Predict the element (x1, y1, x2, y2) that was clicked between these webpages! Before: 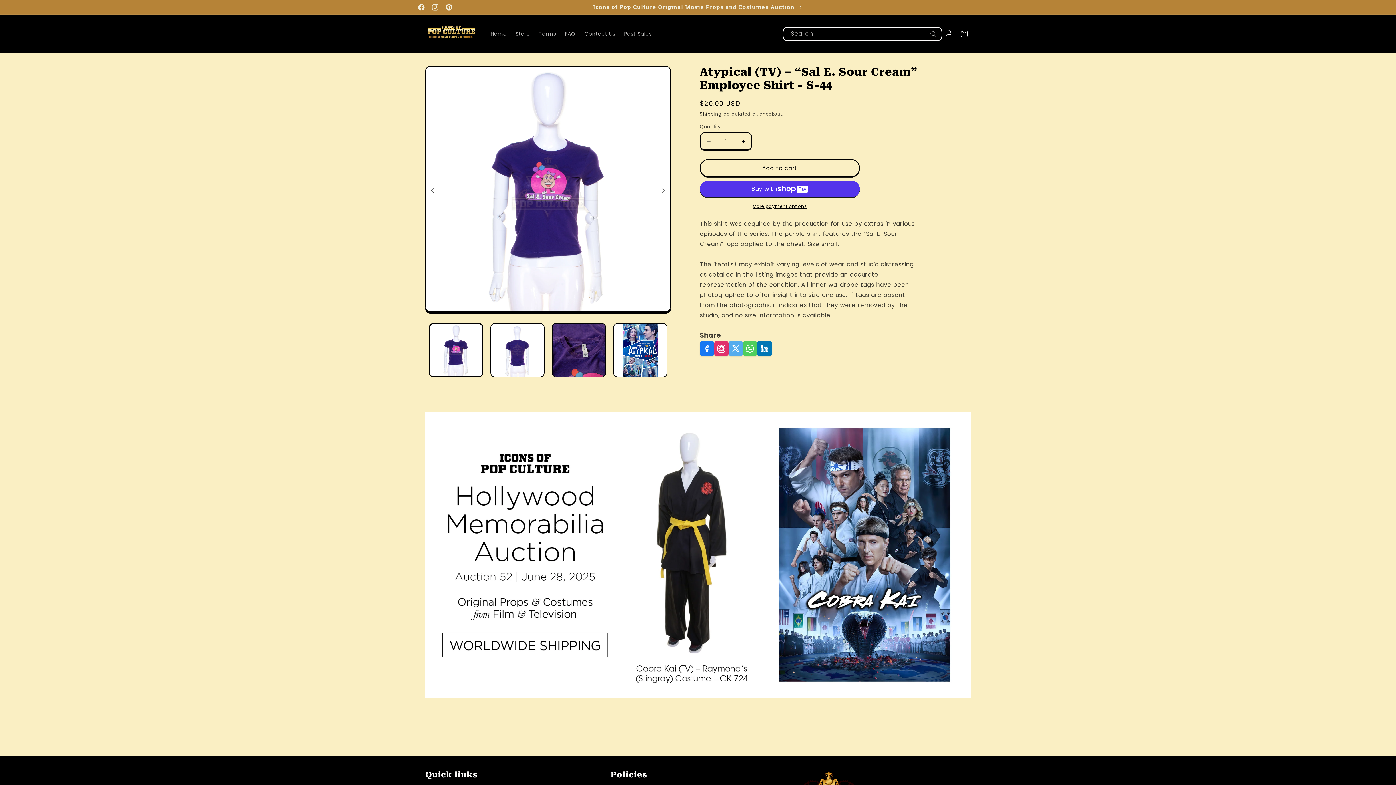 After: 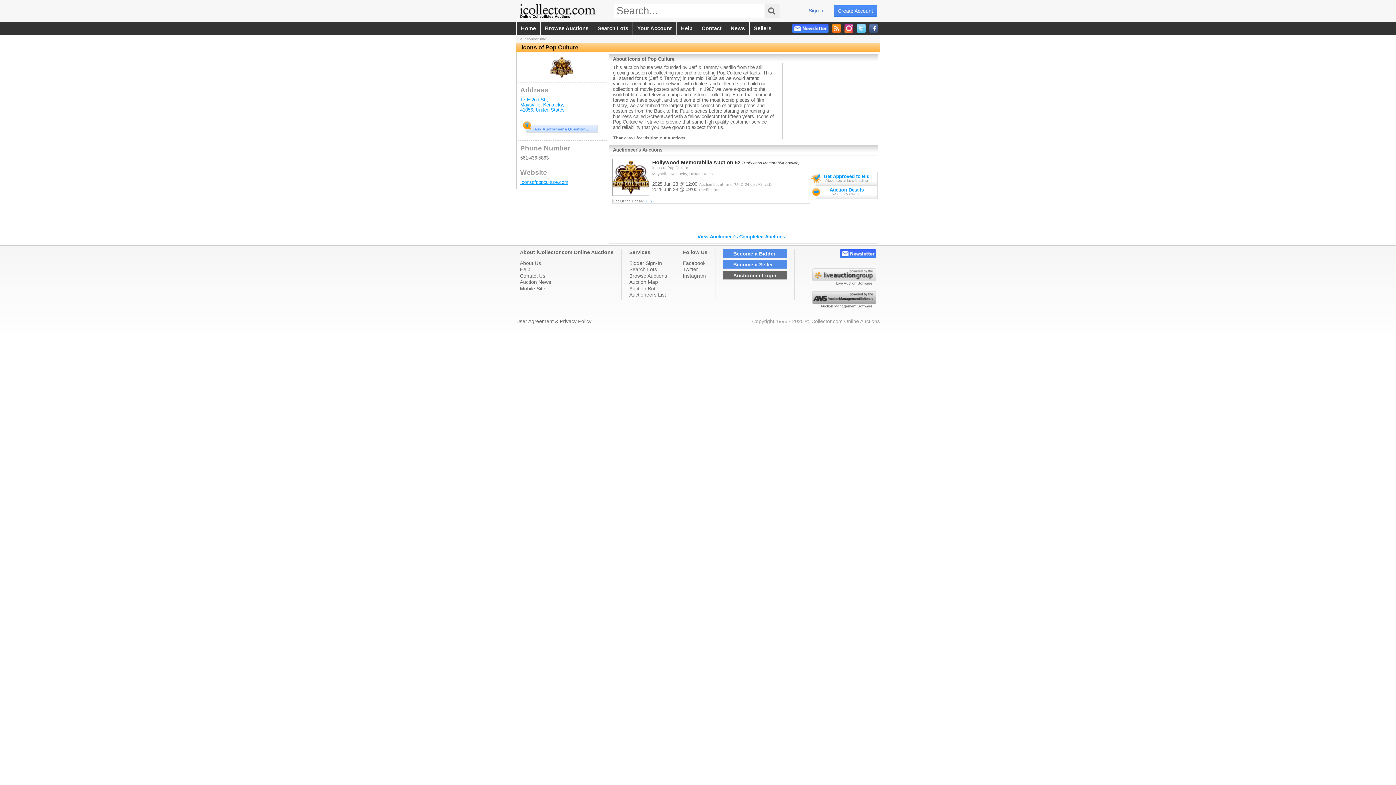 Action: label: Icons of Pop Culture Original Movie Props and Costumes Auction bbox: (593, 0, 803, 14)